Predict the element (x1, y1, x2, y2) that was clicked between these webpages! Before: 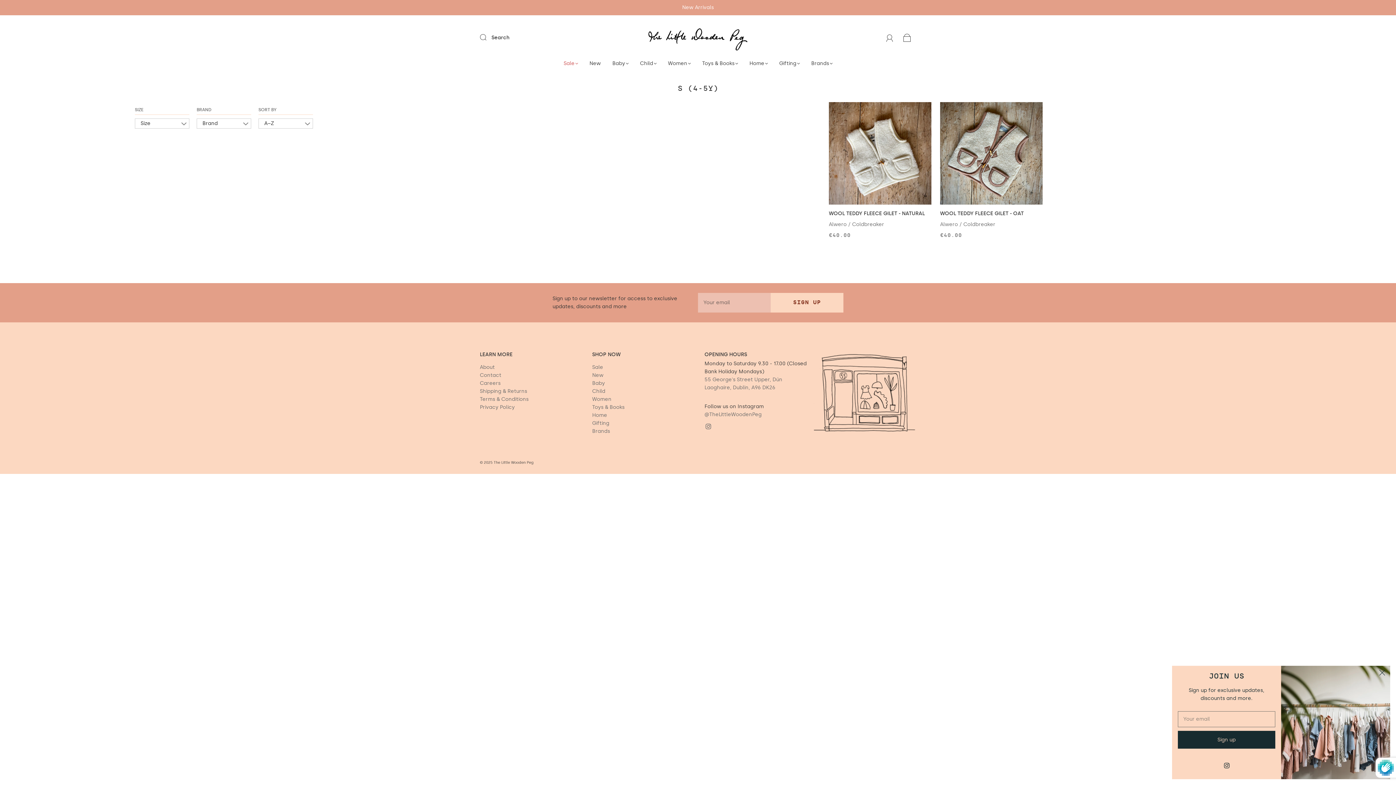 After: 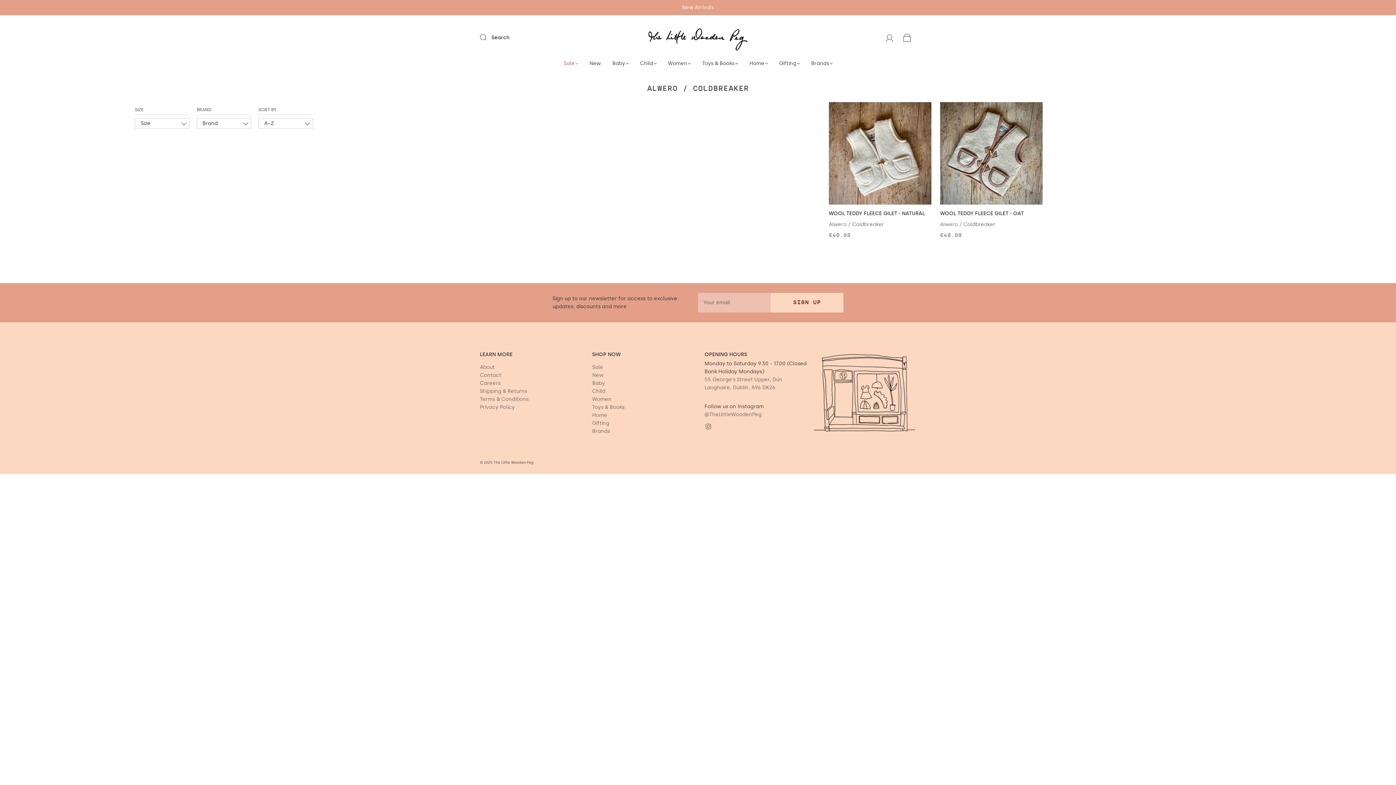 Action: label: Alwero / Coldbreaker bbox: (940, 221, 995, 227)